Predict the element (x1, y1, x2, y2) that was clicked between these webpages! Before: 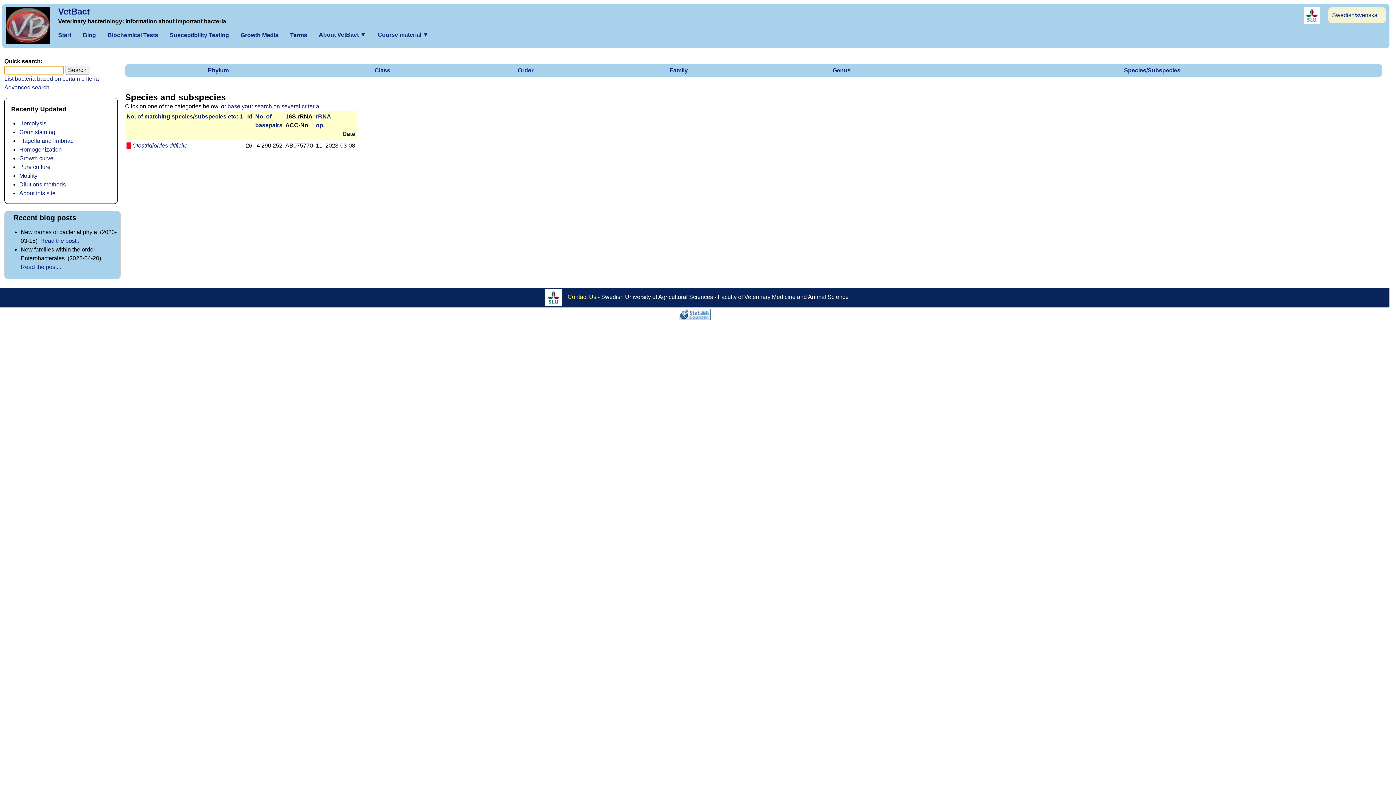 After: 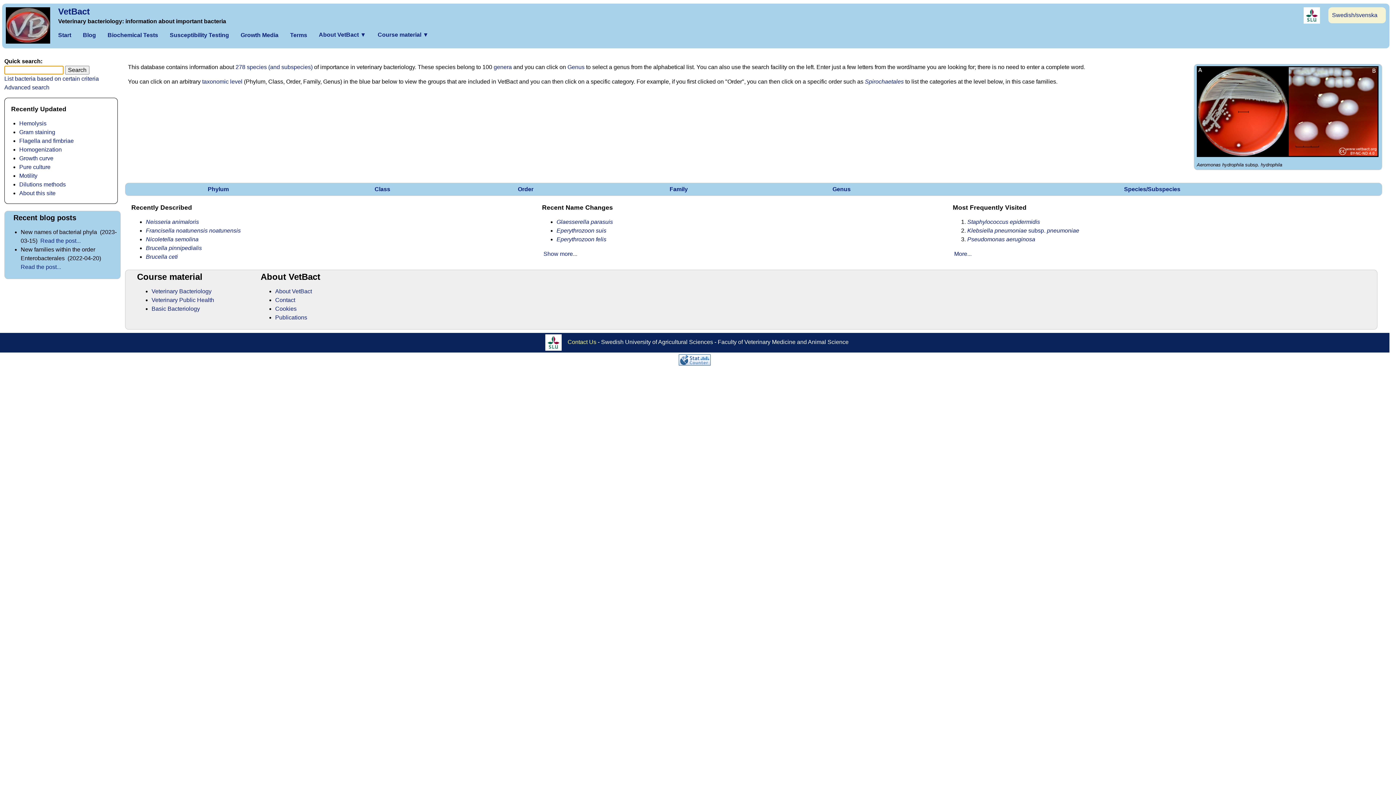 Action: bbox: (58, 6, 89, 16) label: VetBact